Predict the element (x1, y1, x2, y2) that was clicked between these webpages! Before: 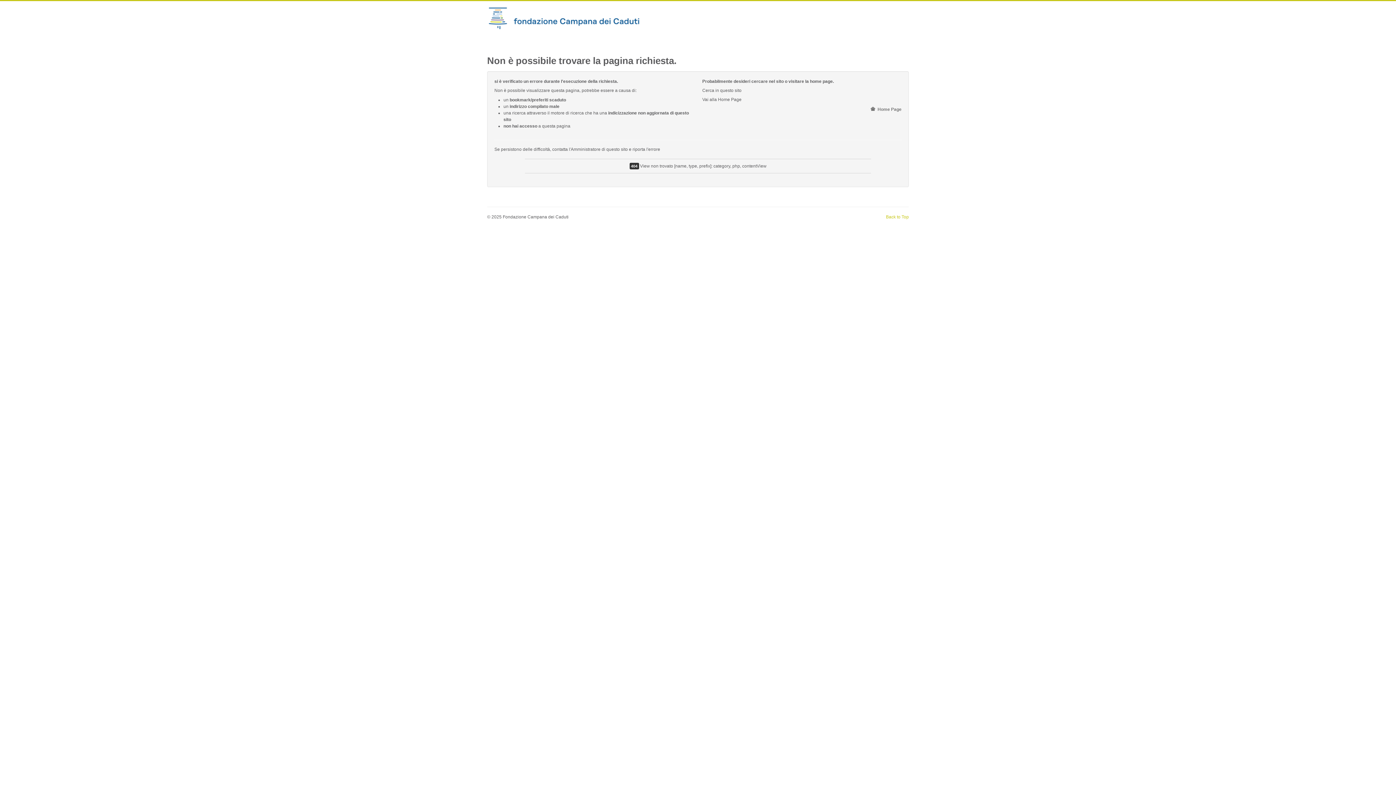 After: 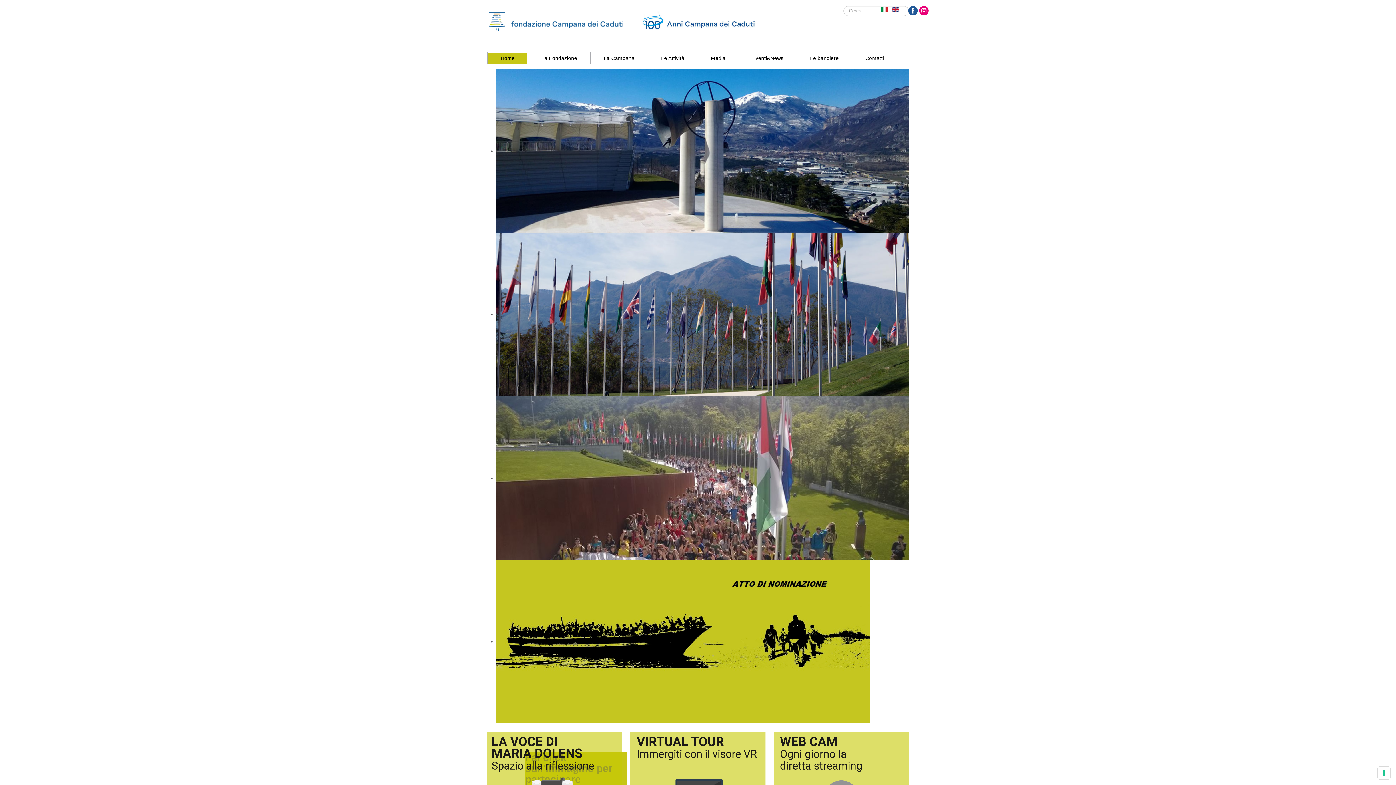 Action: bbox: (870, 105, 901, 112) label:  Home Page